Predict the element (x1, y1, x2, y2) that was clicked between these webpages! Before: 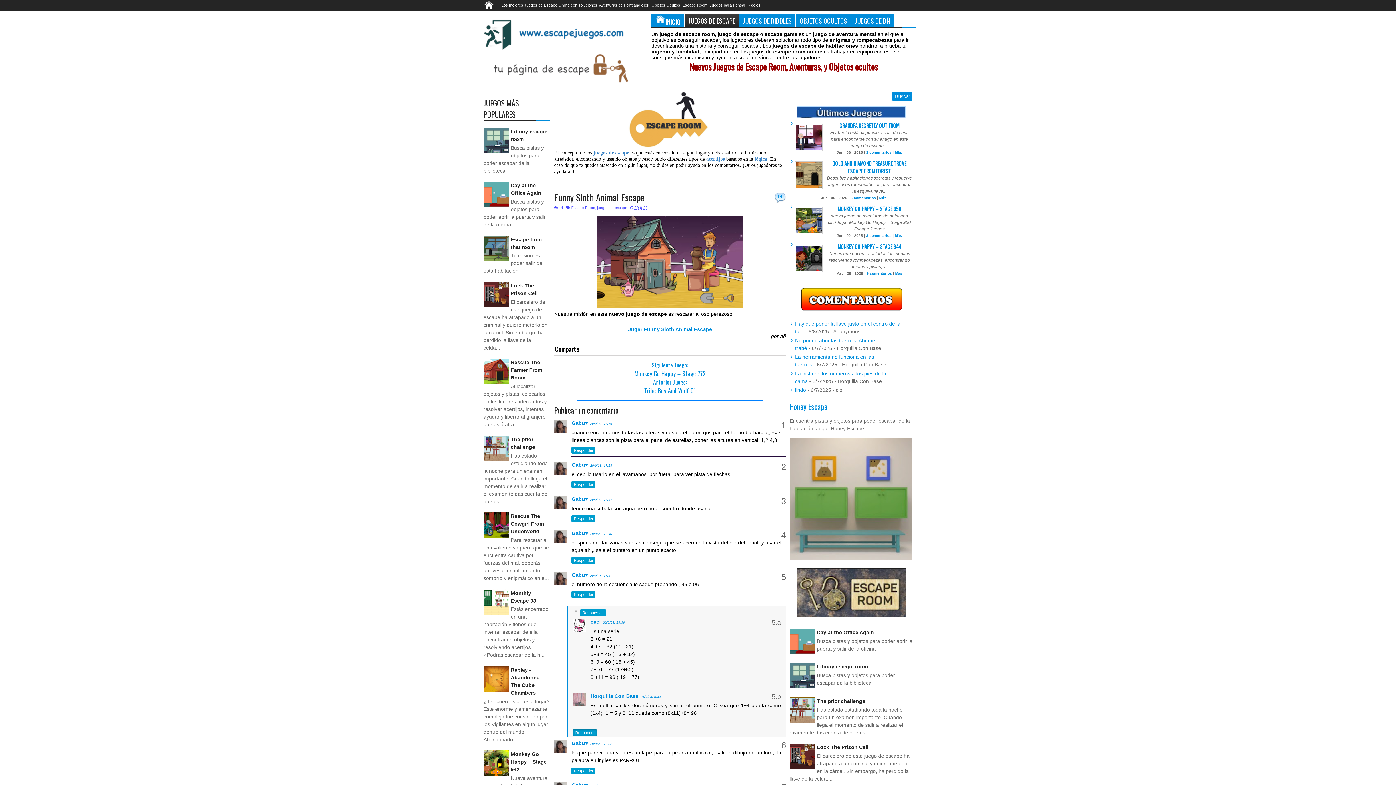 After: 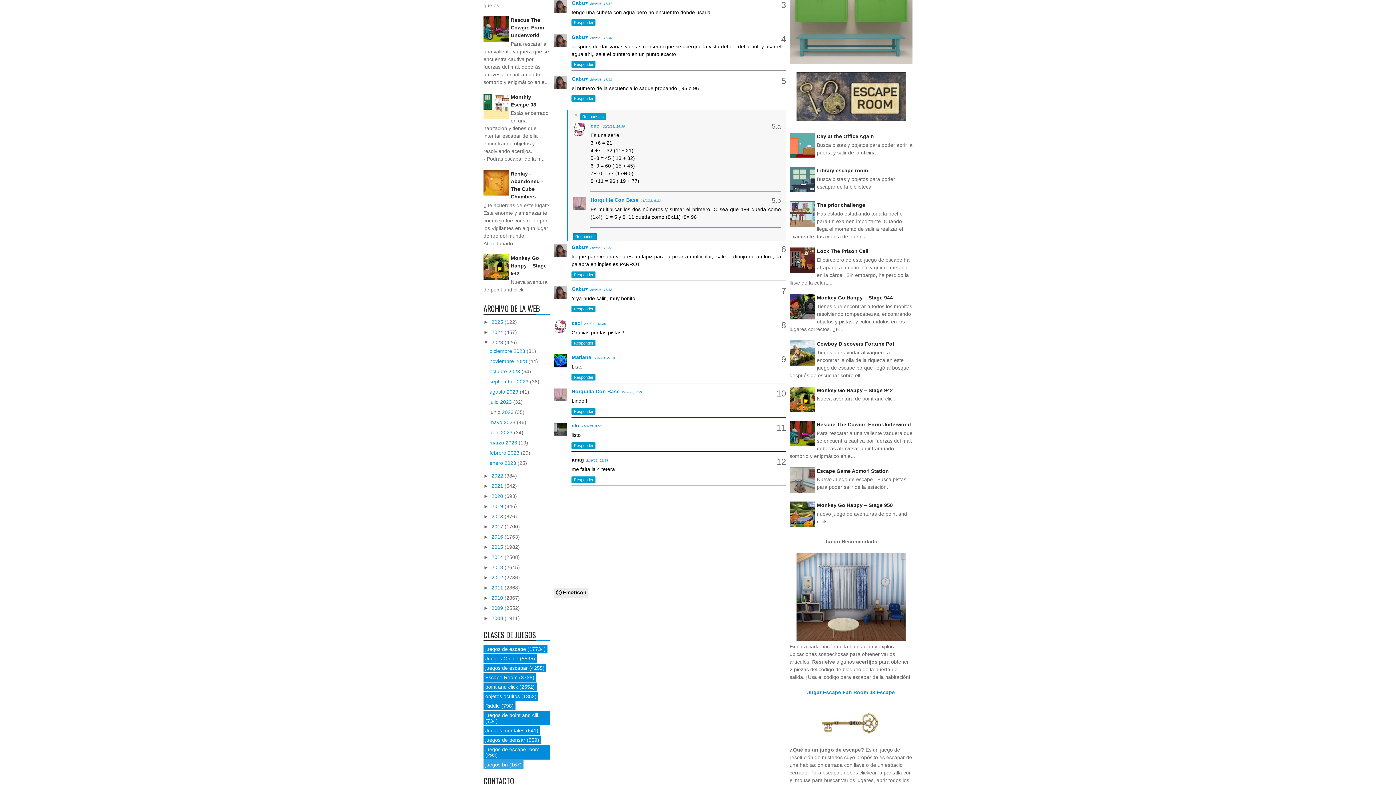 Action: label: 20/9/23, 17:37 bbox: (590, 498, 612, 501)